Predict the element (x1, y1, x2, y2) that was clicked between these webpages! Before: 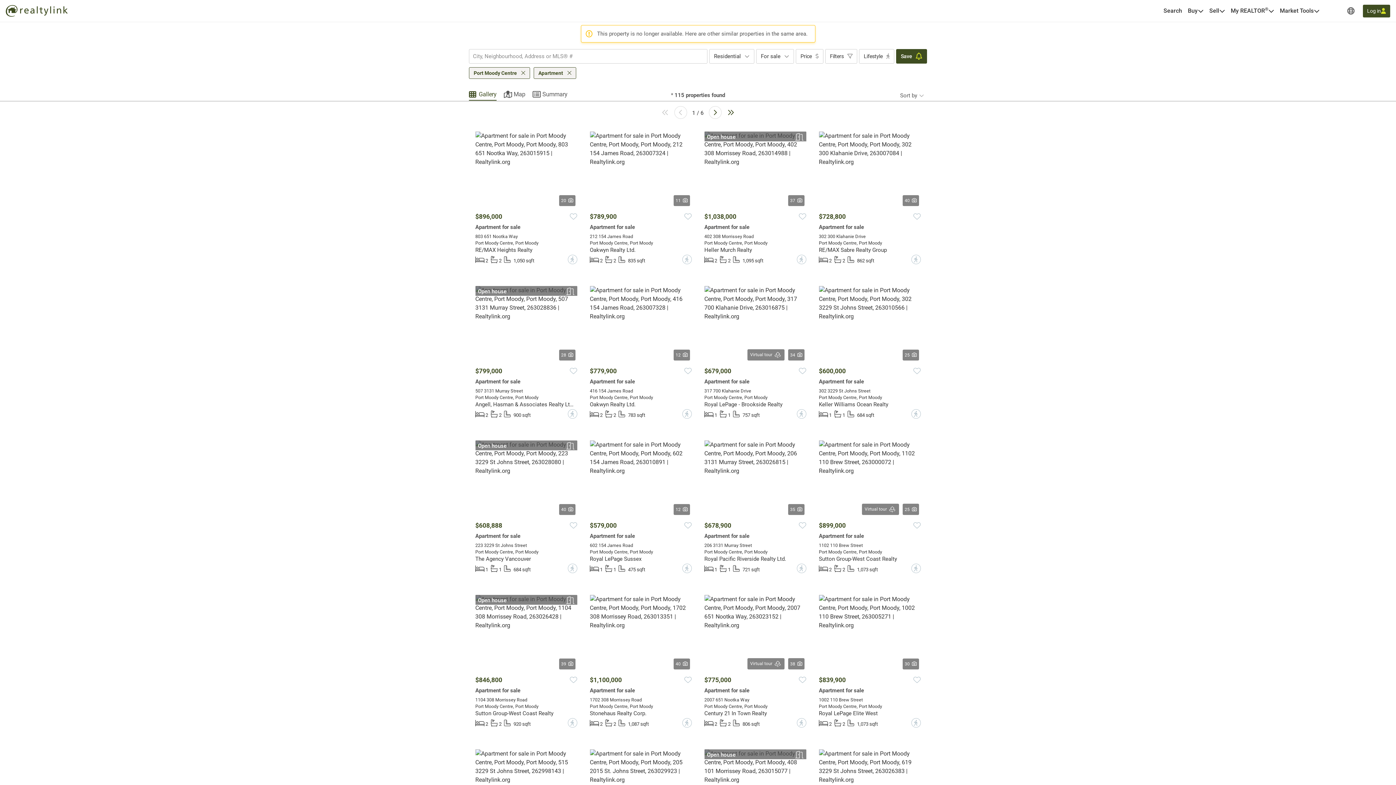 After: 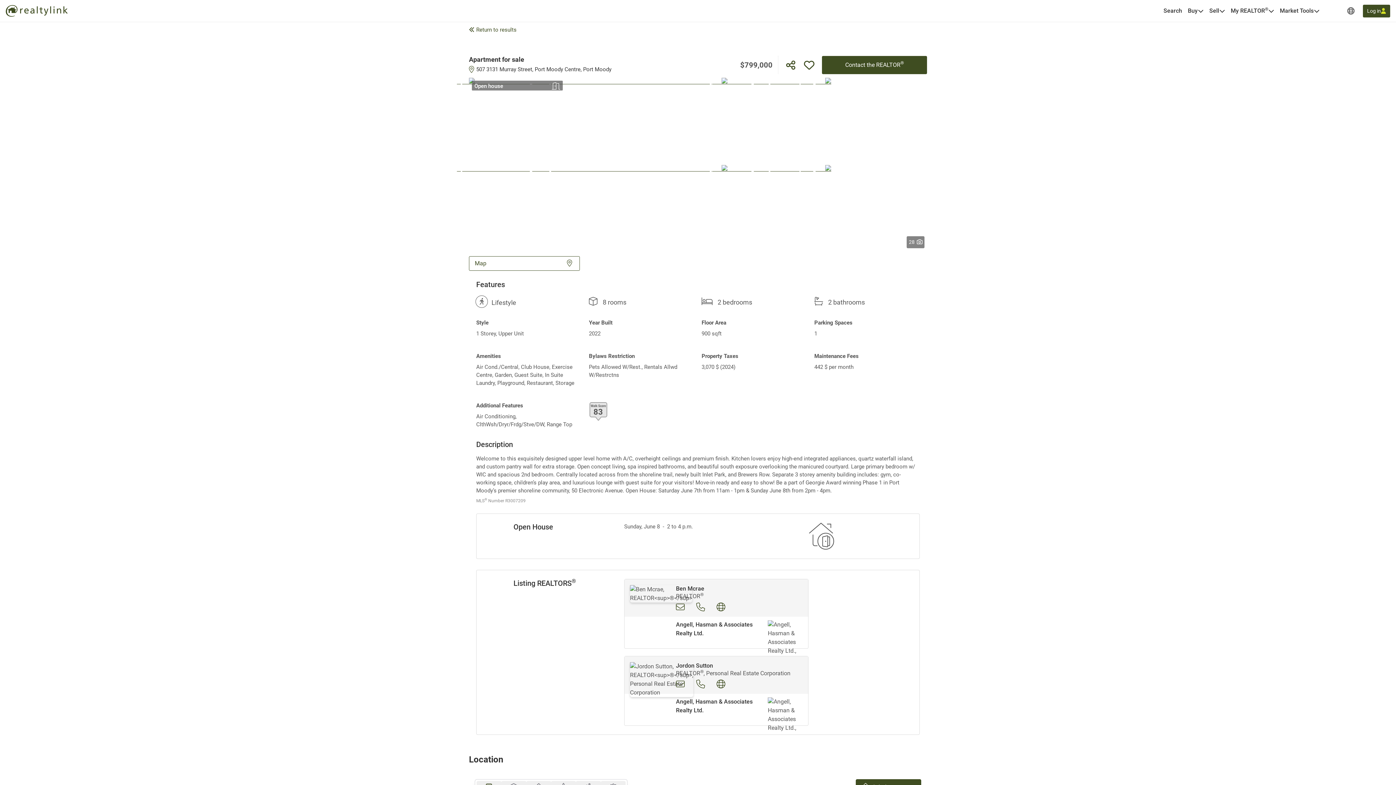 Action: label: Apartment for sale
507 3131 Murray Street
Port Moody Centre, Port Moody

Angell, Hasman & Associates Realty Ltd.

2
2
 900 sqft
? bbox: (475, 376, 577, 419)